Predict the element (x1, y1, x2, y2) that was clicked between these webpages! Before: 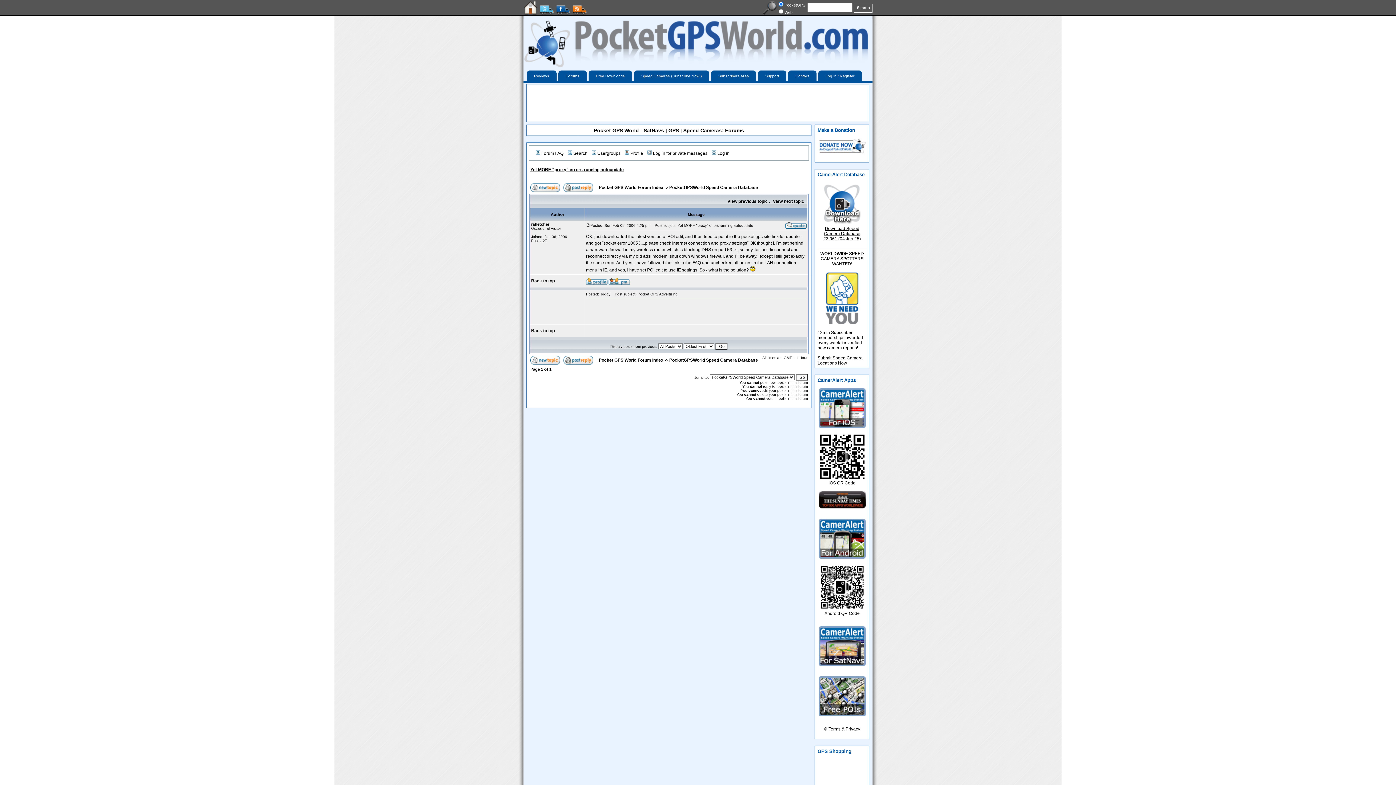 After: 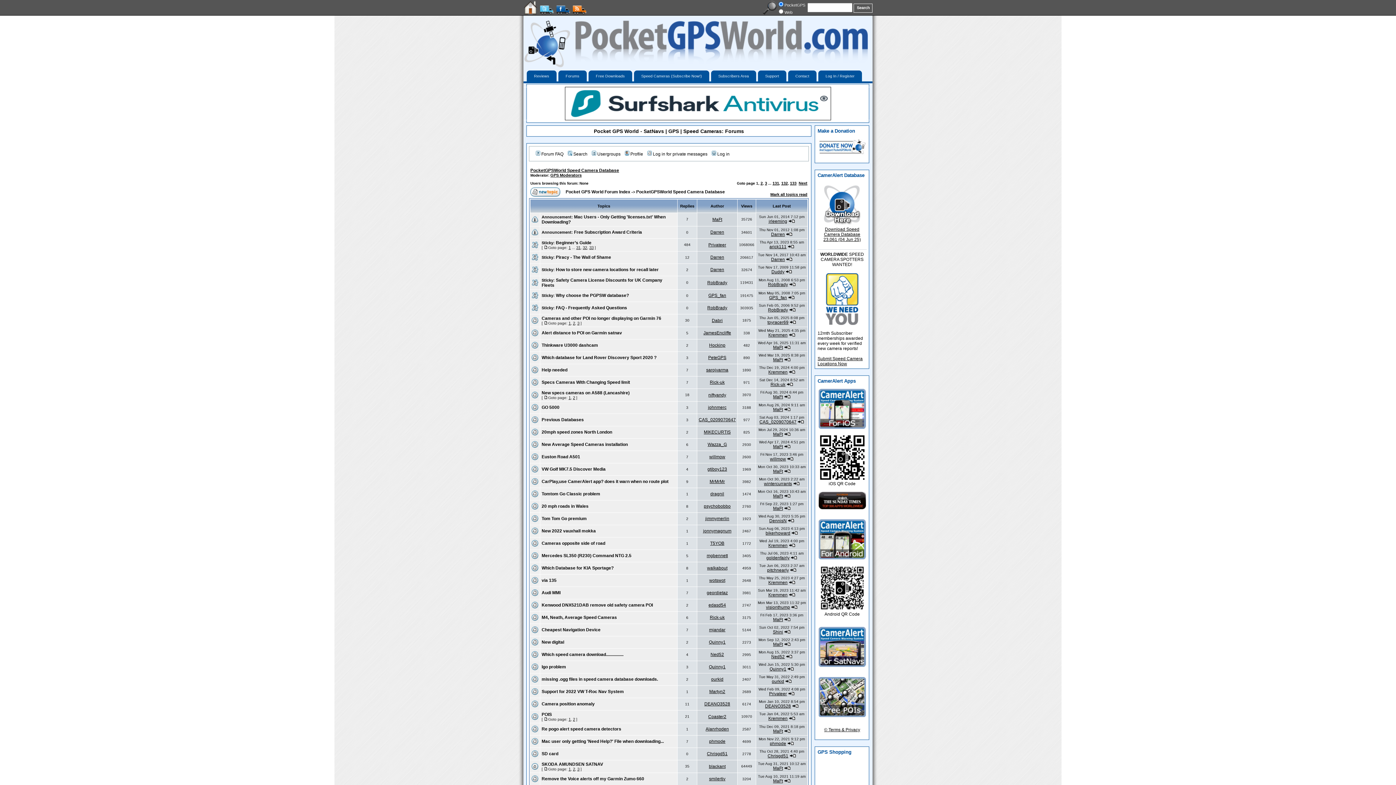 Action: label: PocketGPSWorld Speed Camera Database bbox: (669, 185, 758, 190)